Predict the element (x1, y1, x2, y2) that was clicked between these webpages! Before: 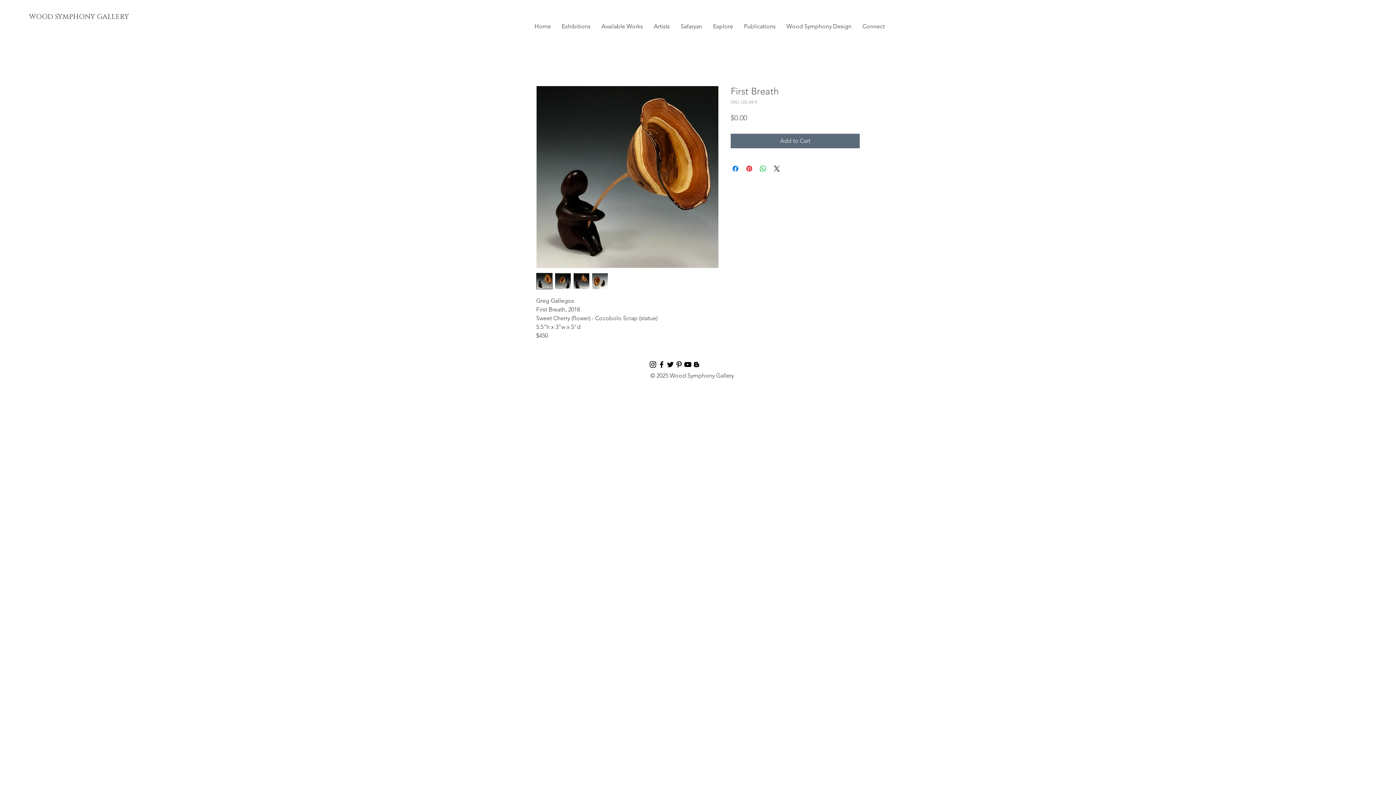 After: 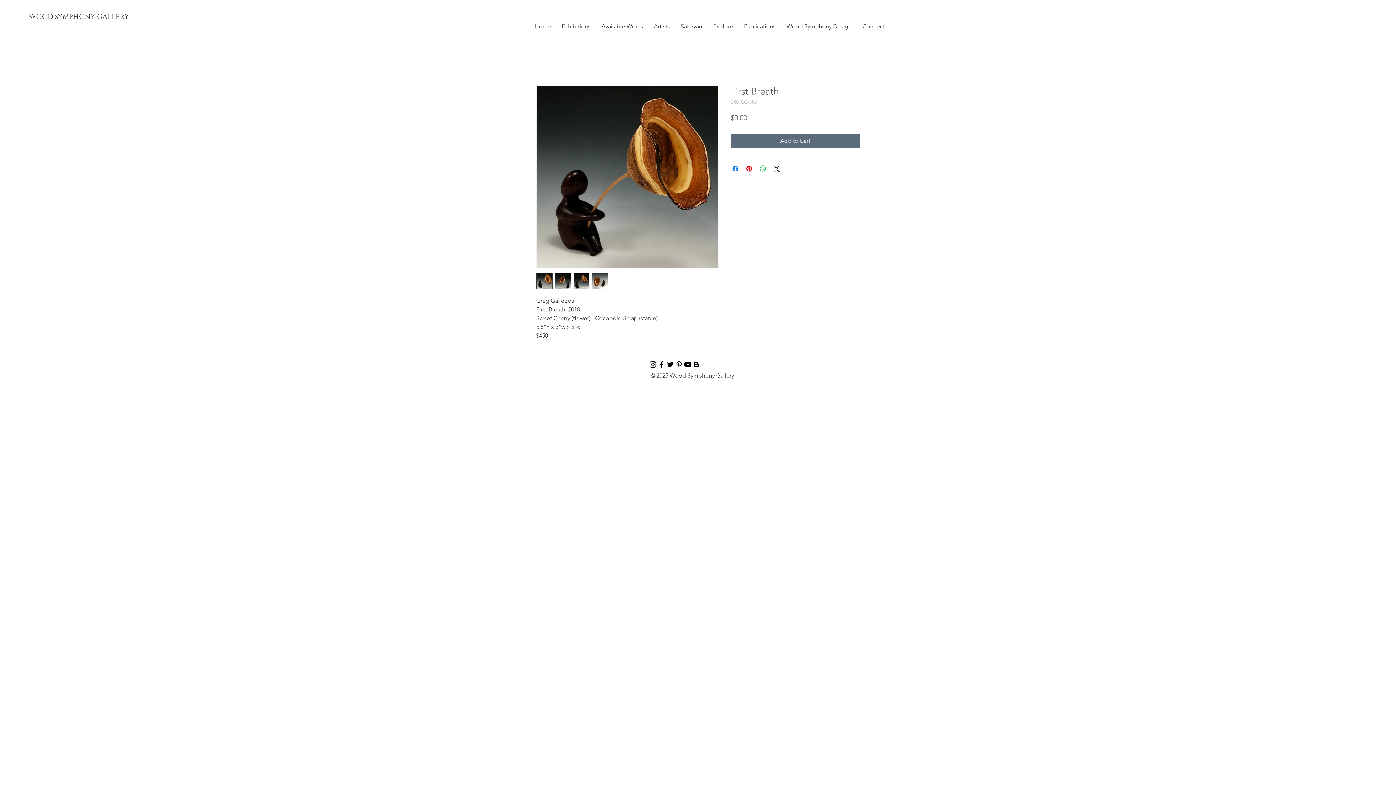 Action: bbox: (692, 360, 701, 369) label: Blog